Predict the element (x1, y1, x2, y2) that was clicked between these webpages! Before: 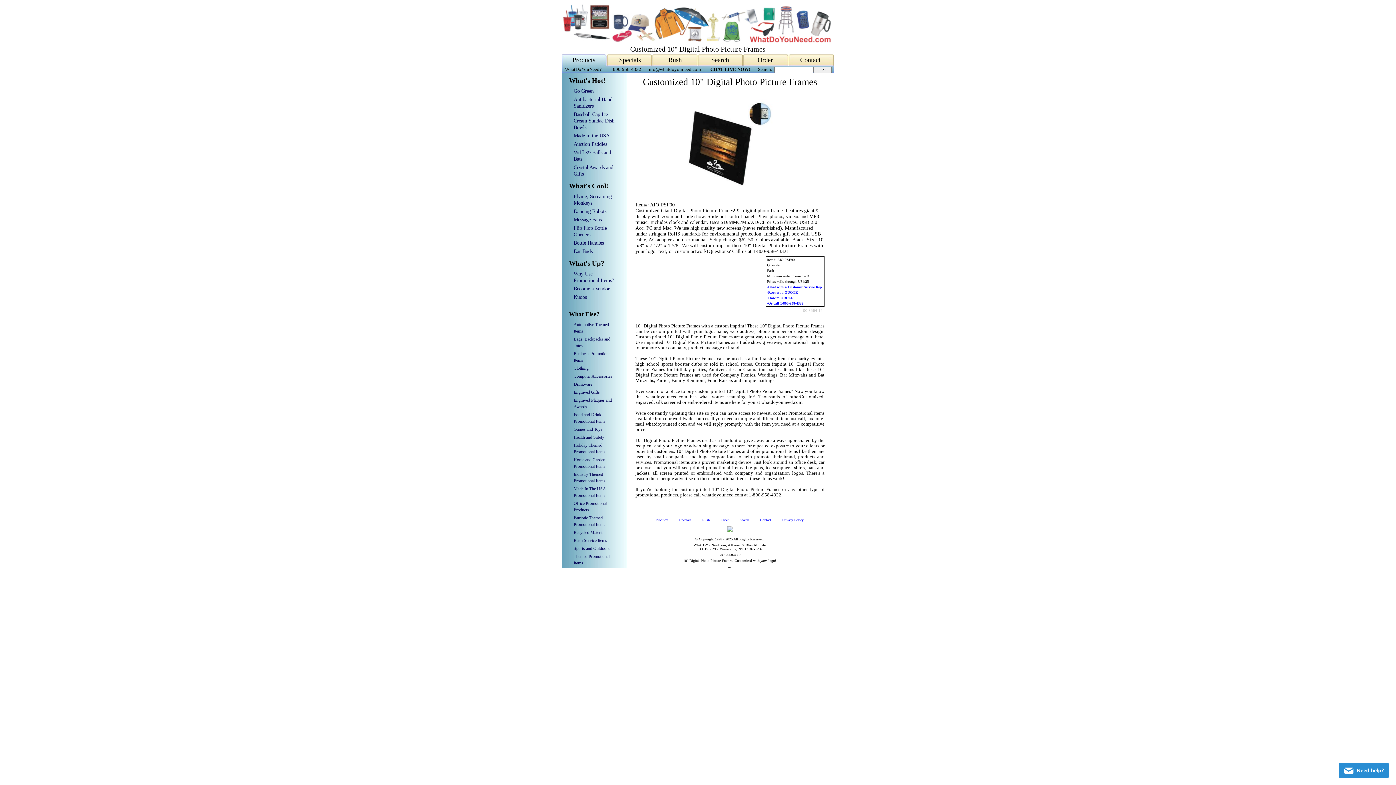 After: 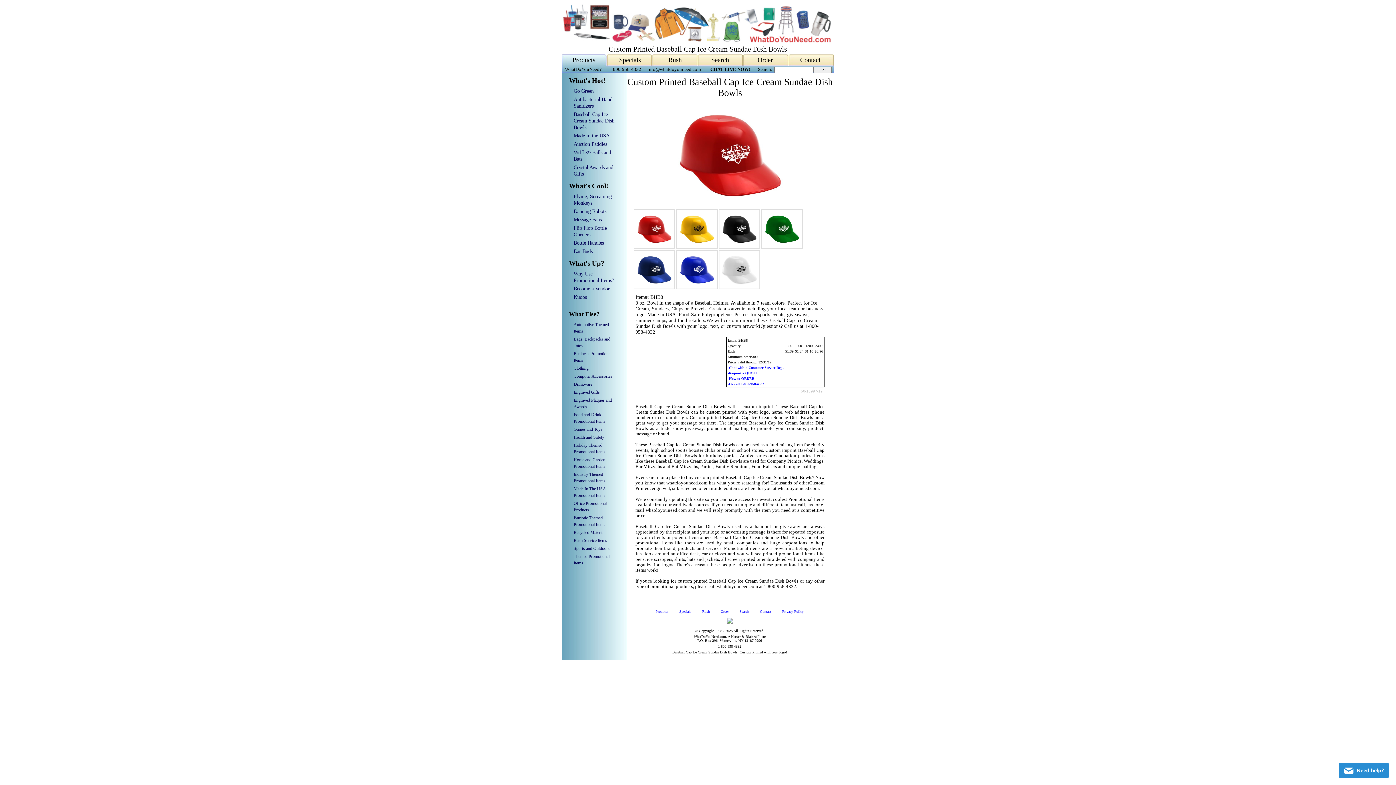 Action: bbox: (573, 111, 614, 130) label: Baseball Cap Ice Cream Sundae Dish Bowls